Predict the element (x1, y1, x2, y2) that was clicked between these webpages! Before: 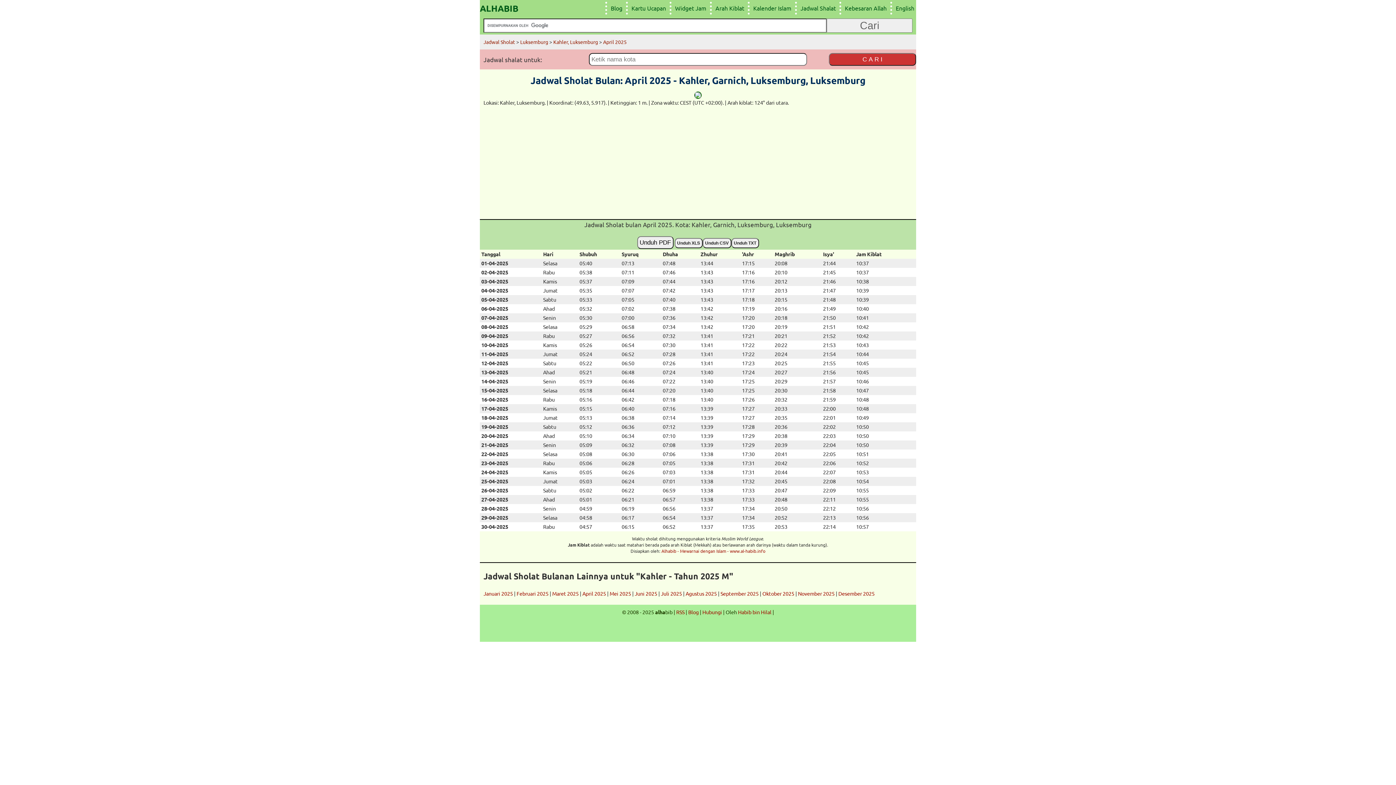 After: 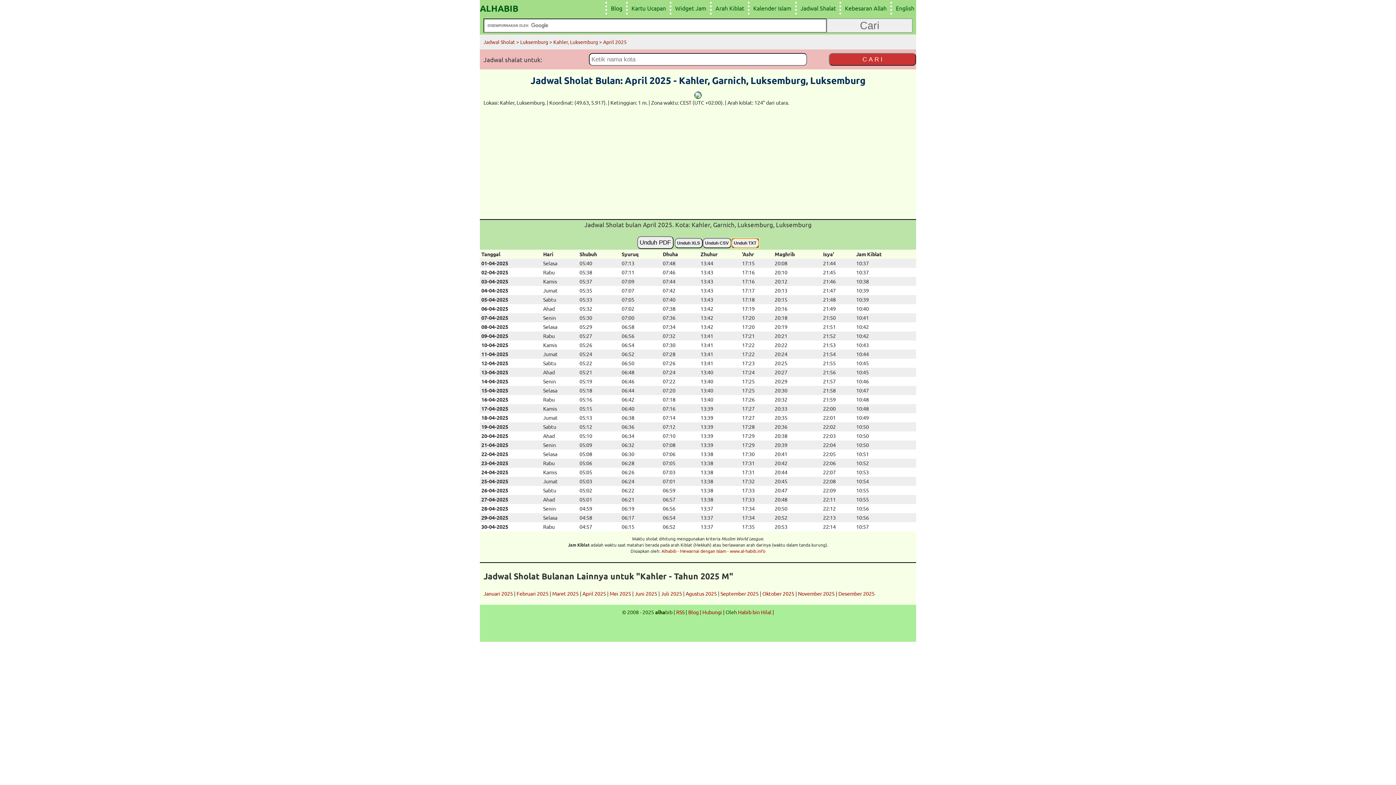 Action: bbox: (731, 238, 759, 248) label: Unduh TXT